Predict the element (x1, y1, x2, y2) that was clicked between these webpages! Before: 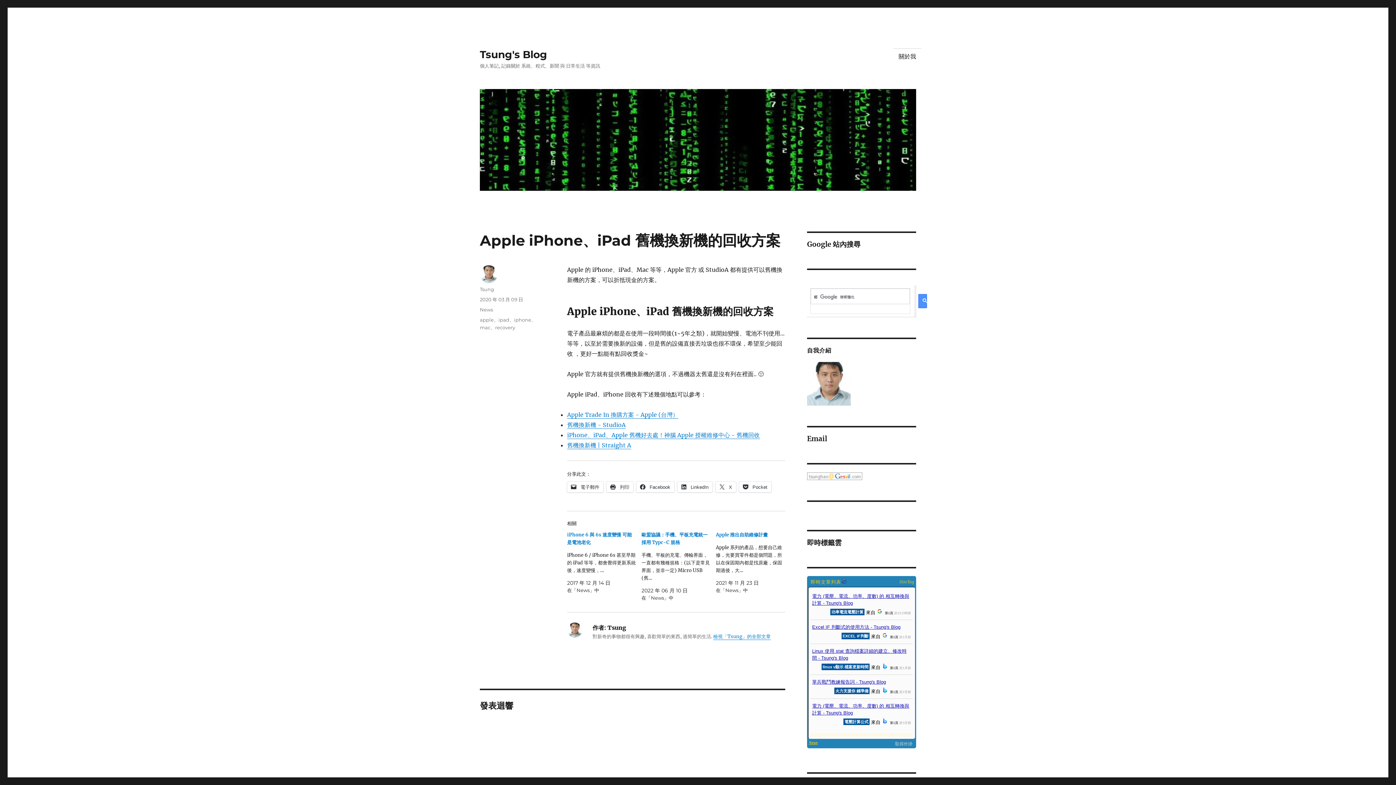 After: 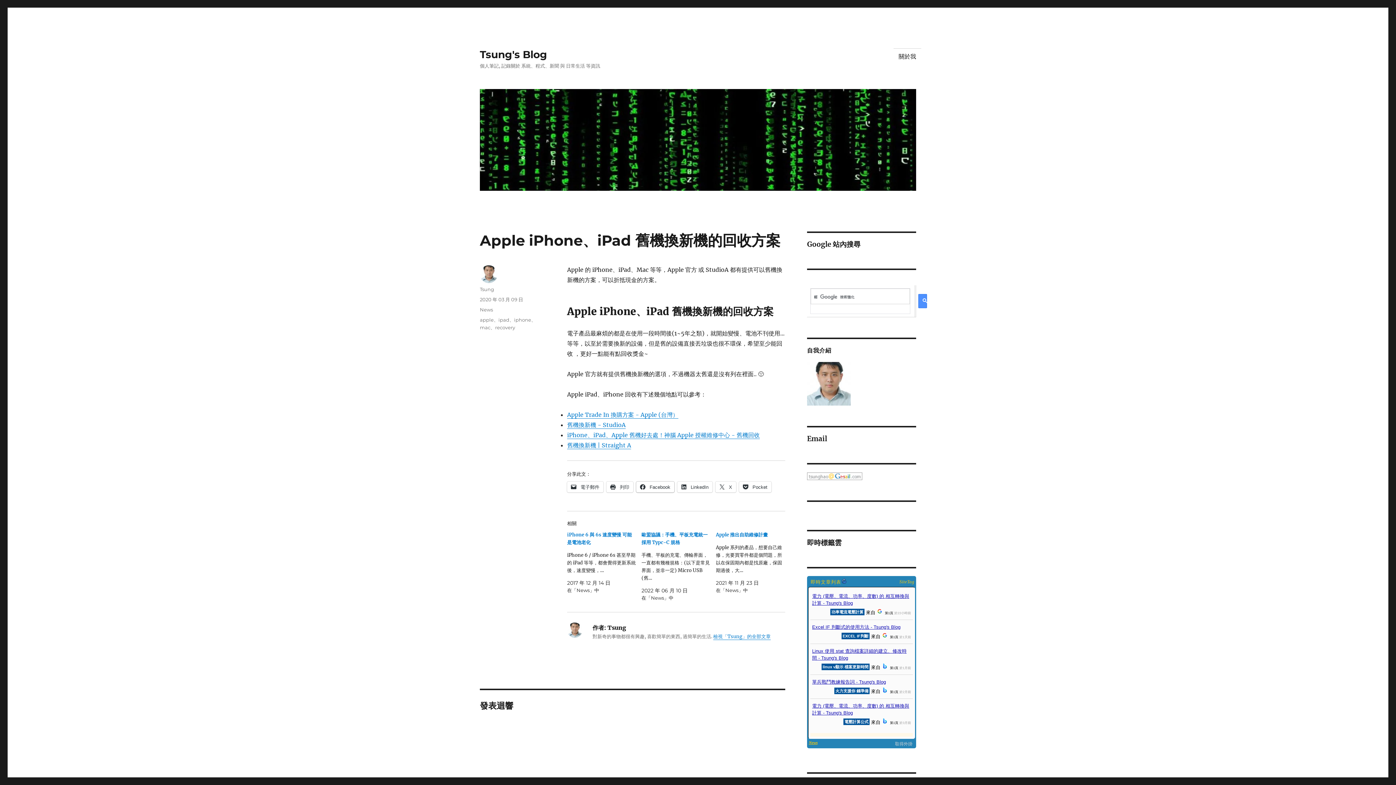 Action: bbox: (636, 481, 674, 492) label:  Facebook